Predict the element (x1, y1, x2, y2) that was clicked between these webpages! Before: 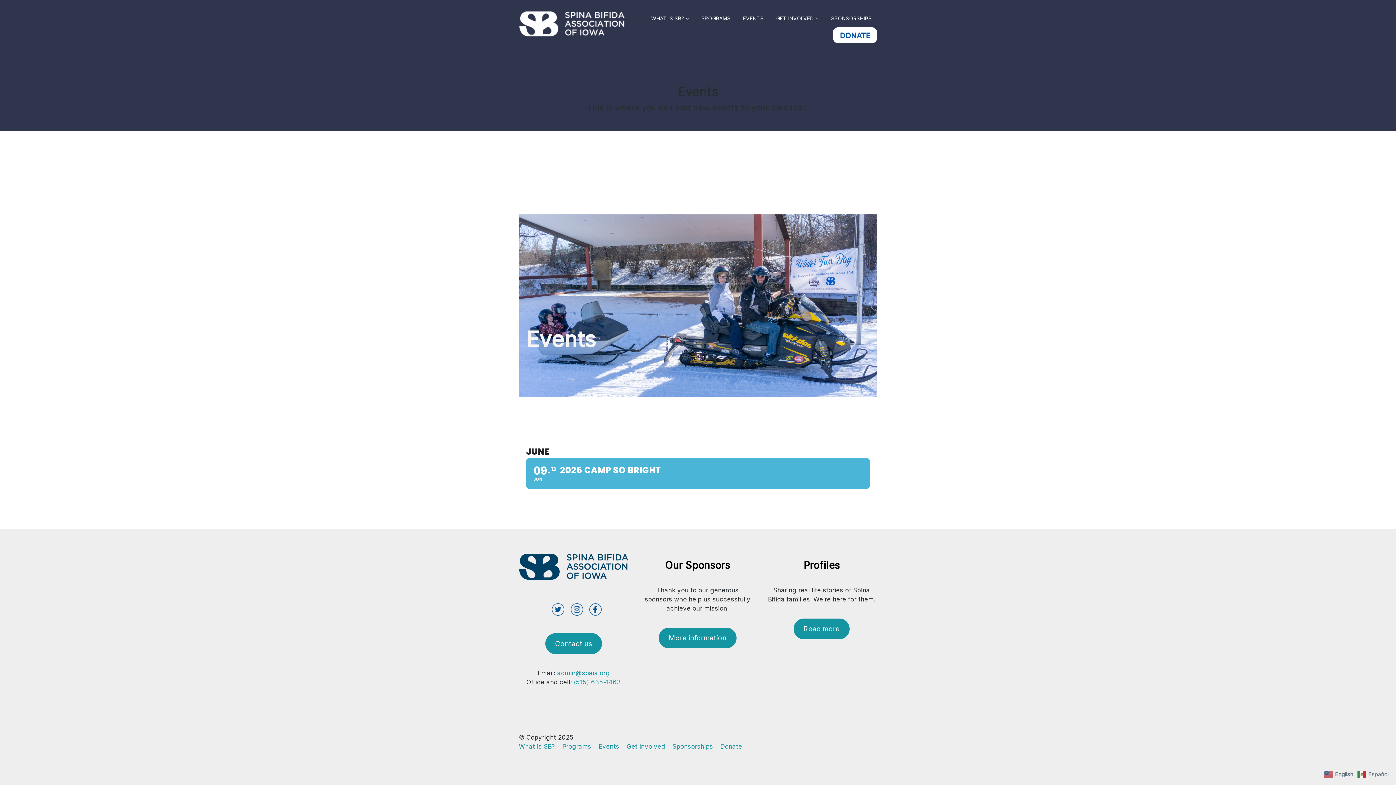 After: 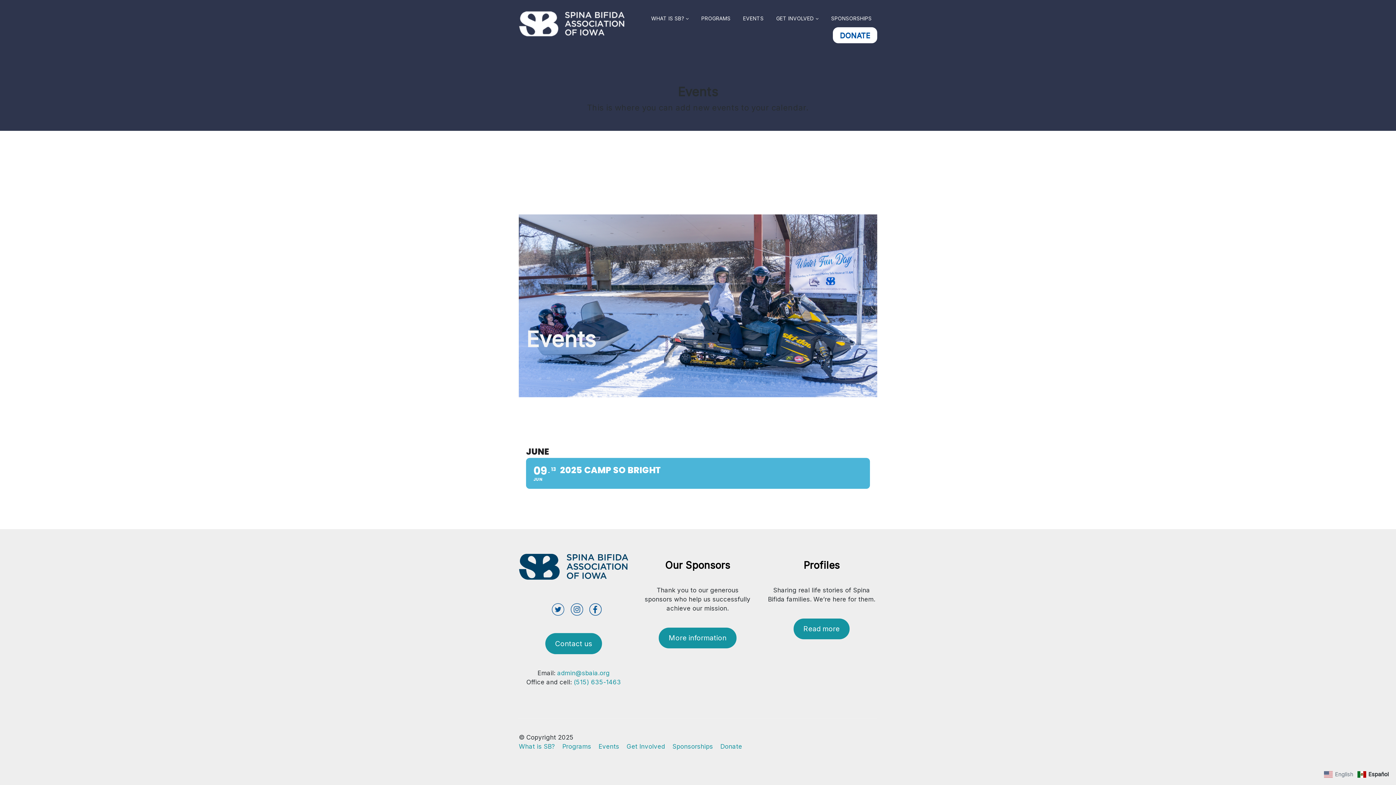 Action: label:  Español bbox: (1357, 769, 1390, 778)